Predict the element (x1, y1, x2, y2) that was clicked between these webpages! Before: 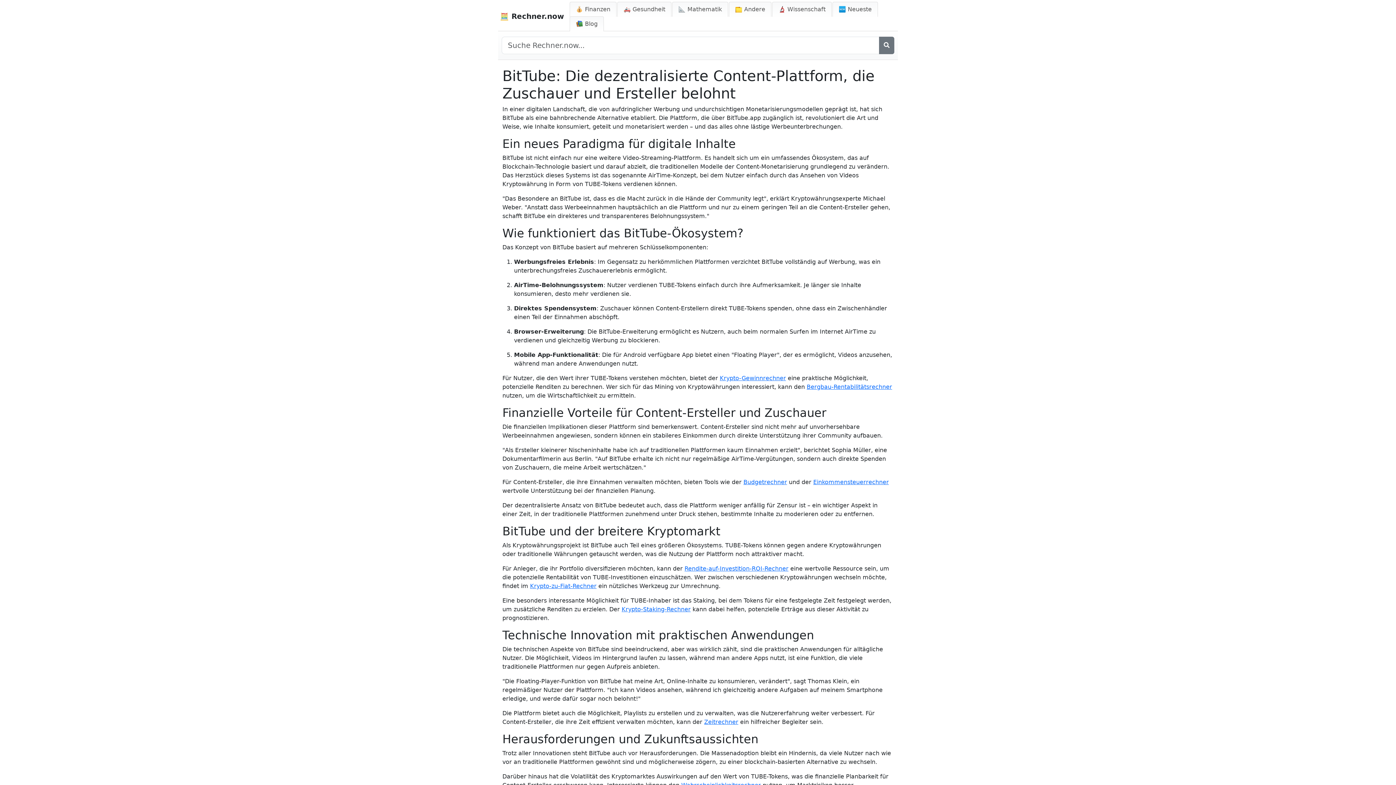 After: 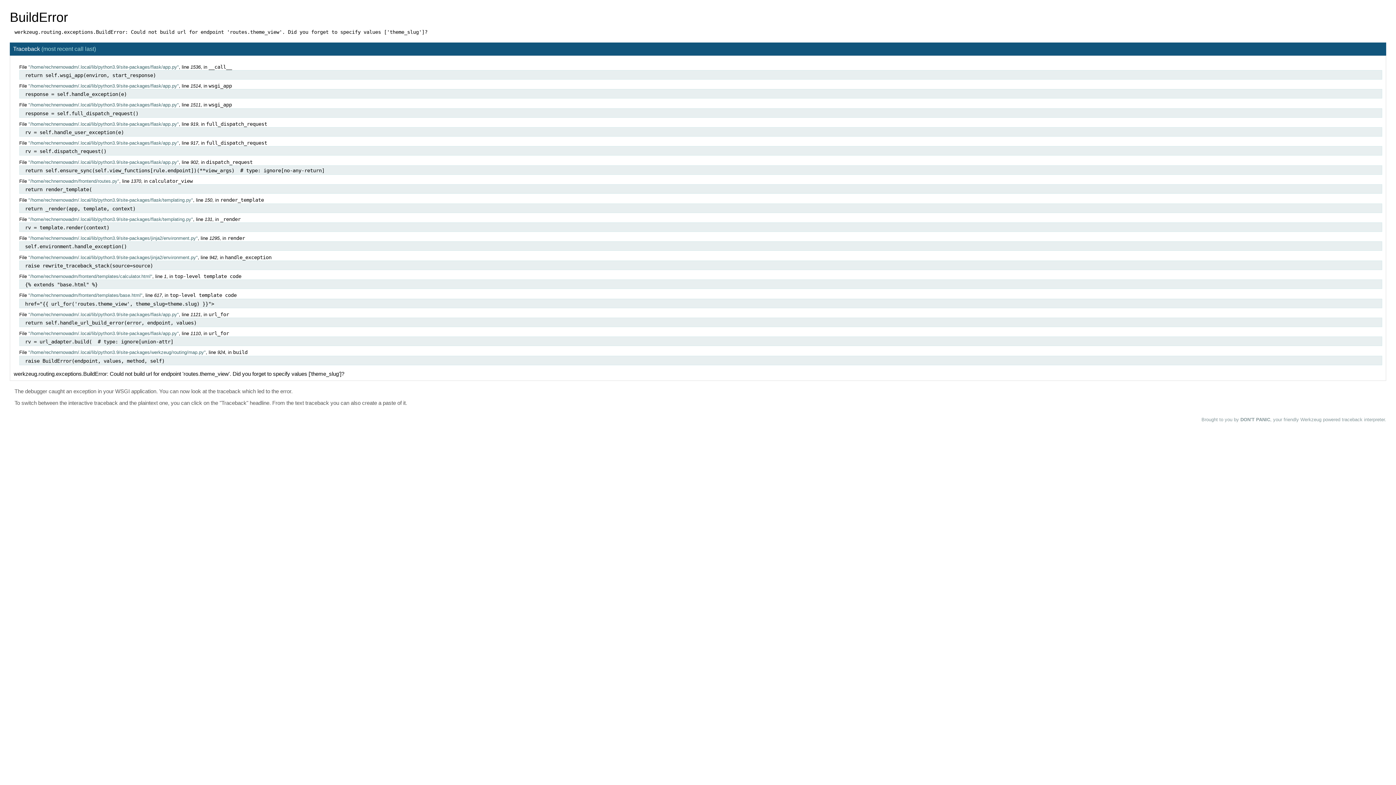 Action: bbox: (813, 478, 889, 485) label: Einkommensteuerrechner